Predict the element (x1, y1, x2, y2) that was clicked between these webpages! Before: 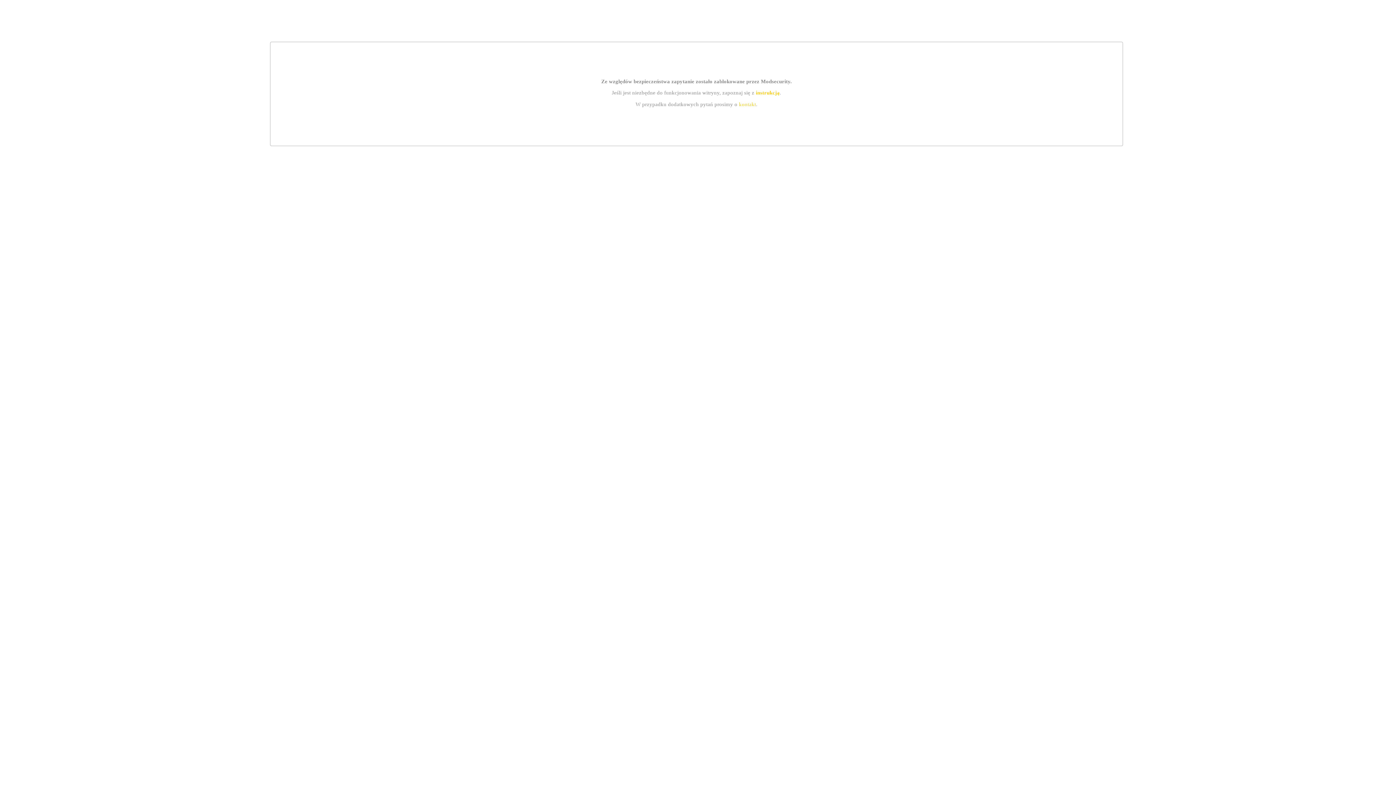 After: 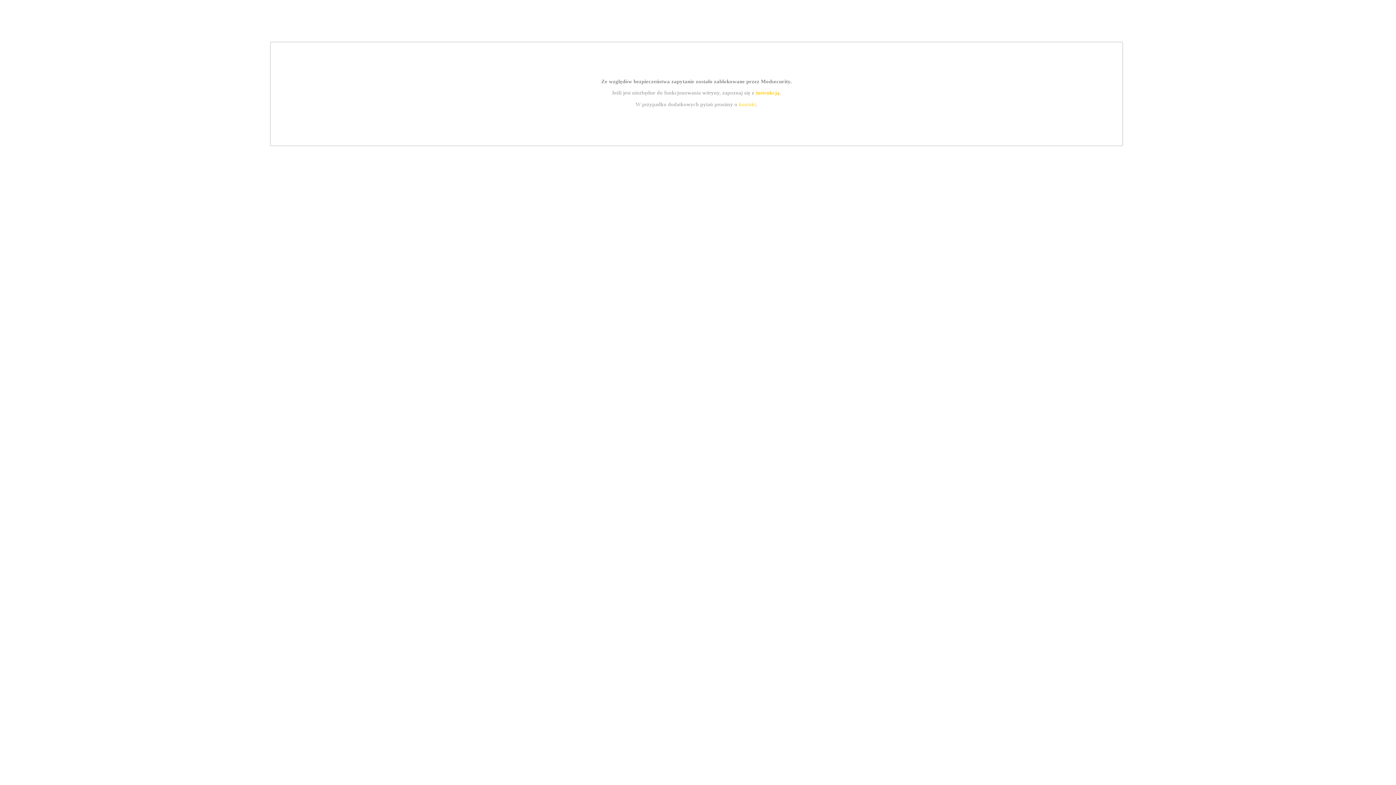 Action: bbox: (739, 101, 756, 107) label: kontakt